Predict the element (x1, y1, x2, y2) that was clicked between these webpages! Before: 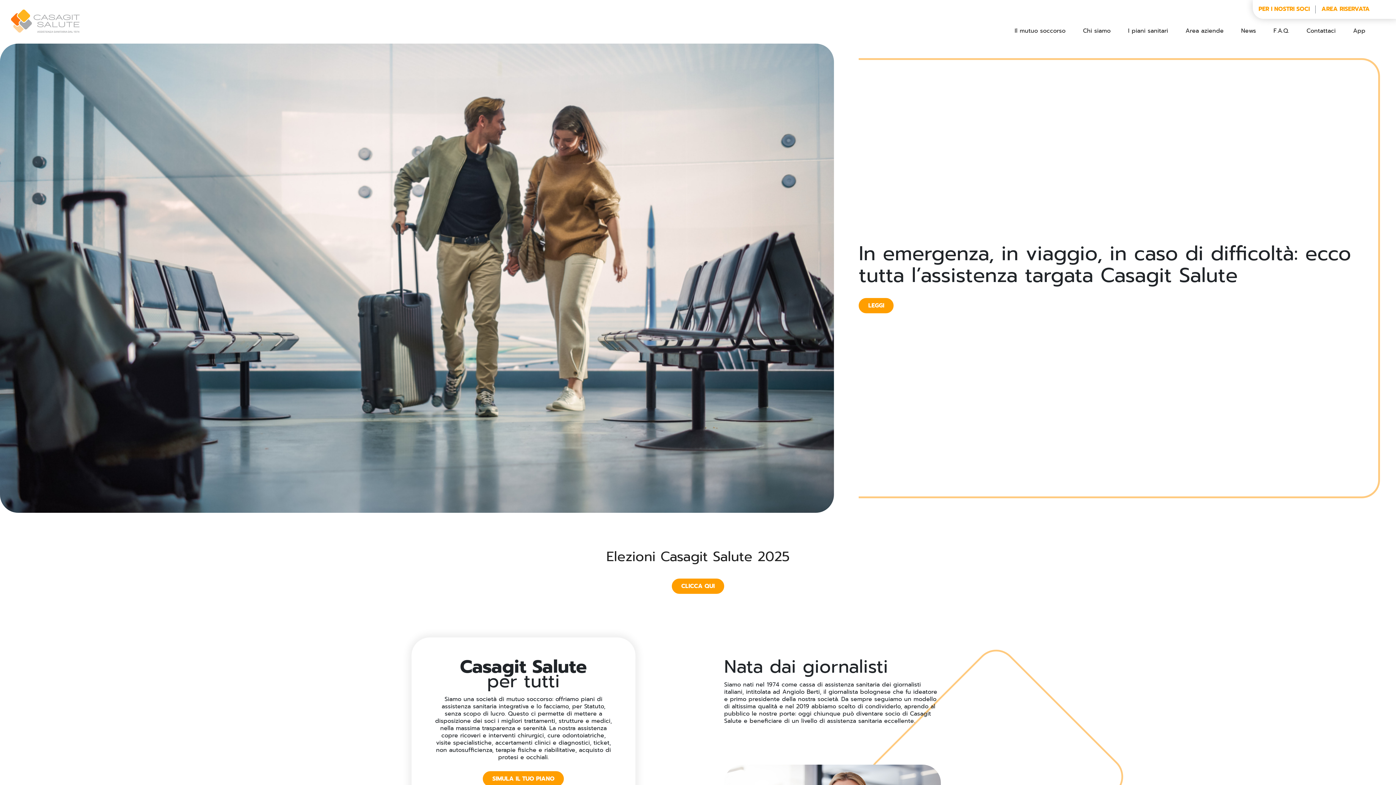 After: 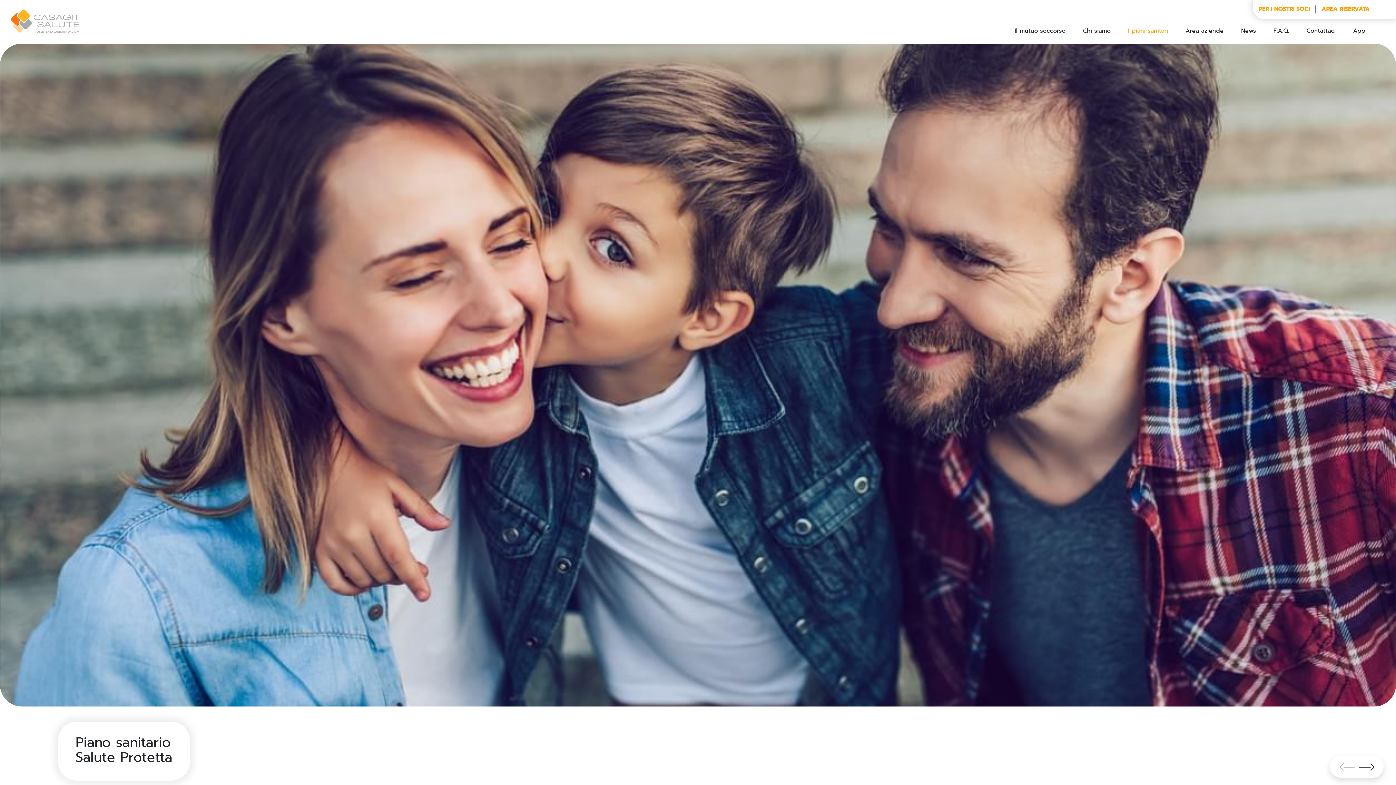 Action: bbox: (1122, 23, 1174, 39) label: I piani sanitari